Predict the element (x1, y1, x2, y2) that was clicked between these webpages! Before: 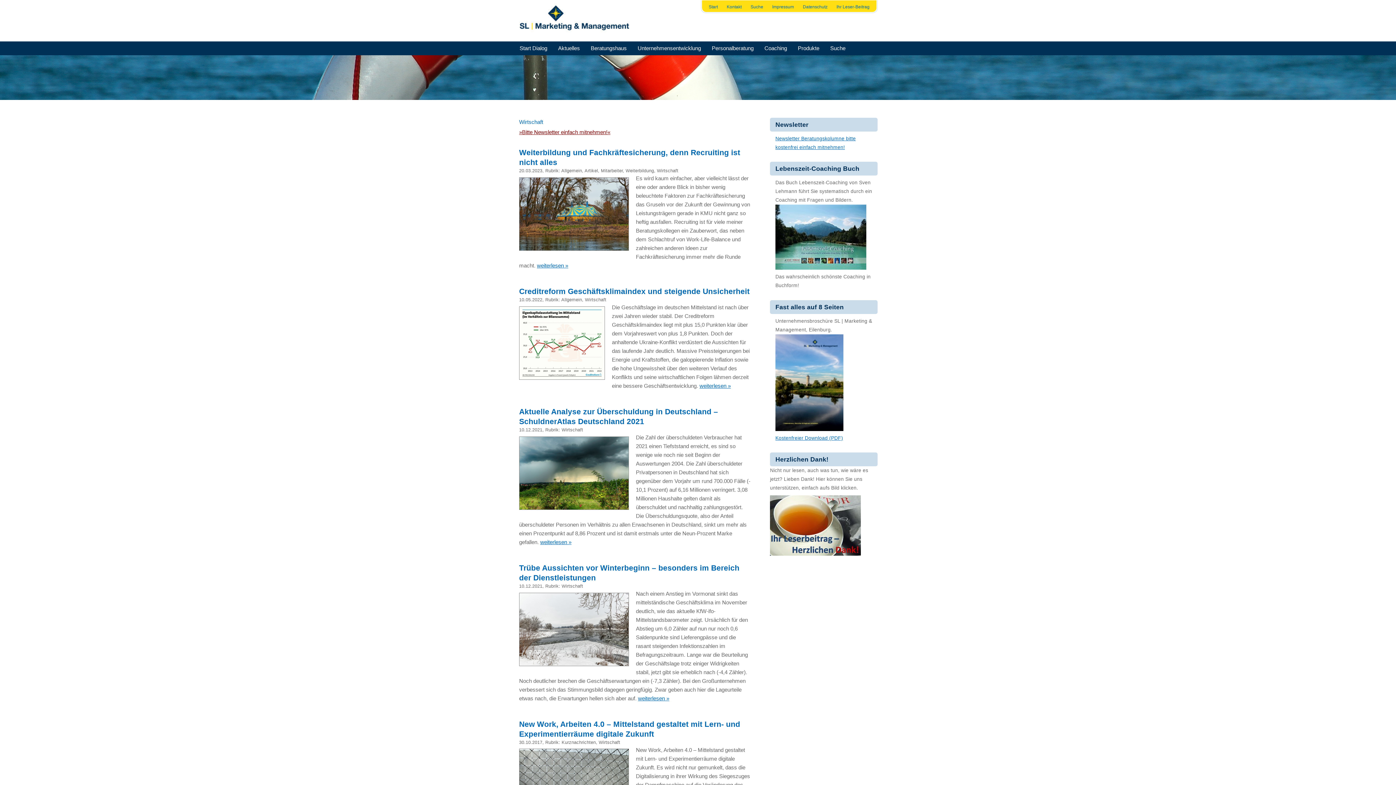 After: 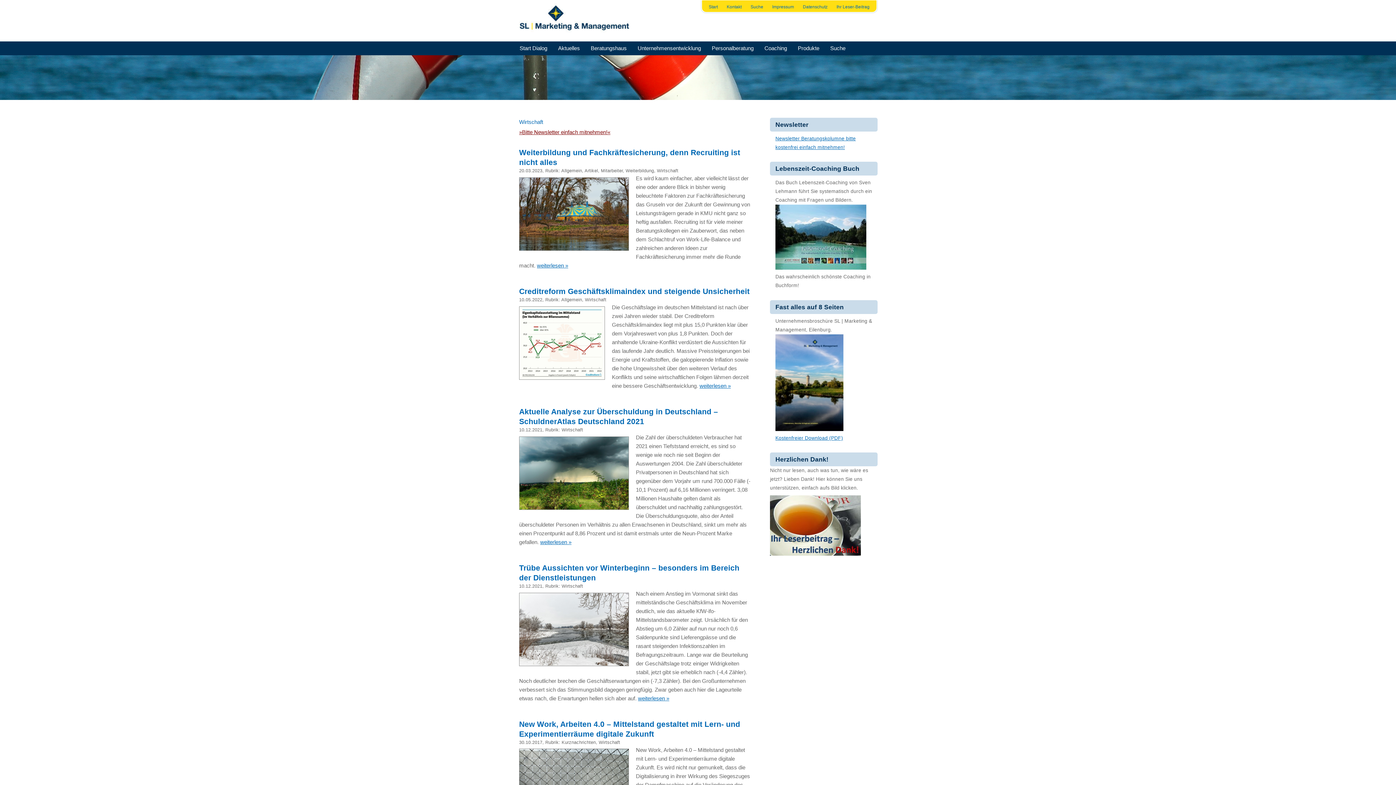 Action: label: Wirtschaft bbox: (598, 739, 620, 745)